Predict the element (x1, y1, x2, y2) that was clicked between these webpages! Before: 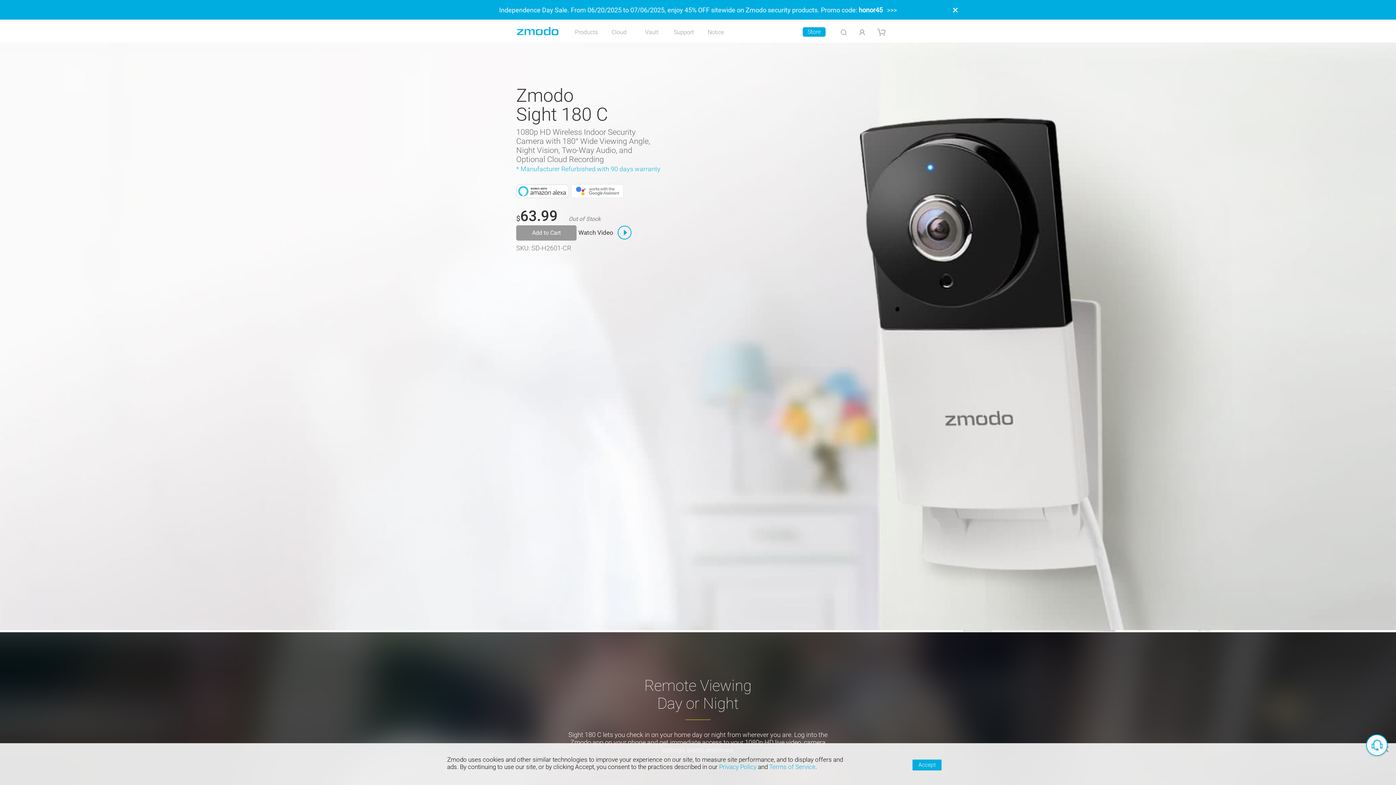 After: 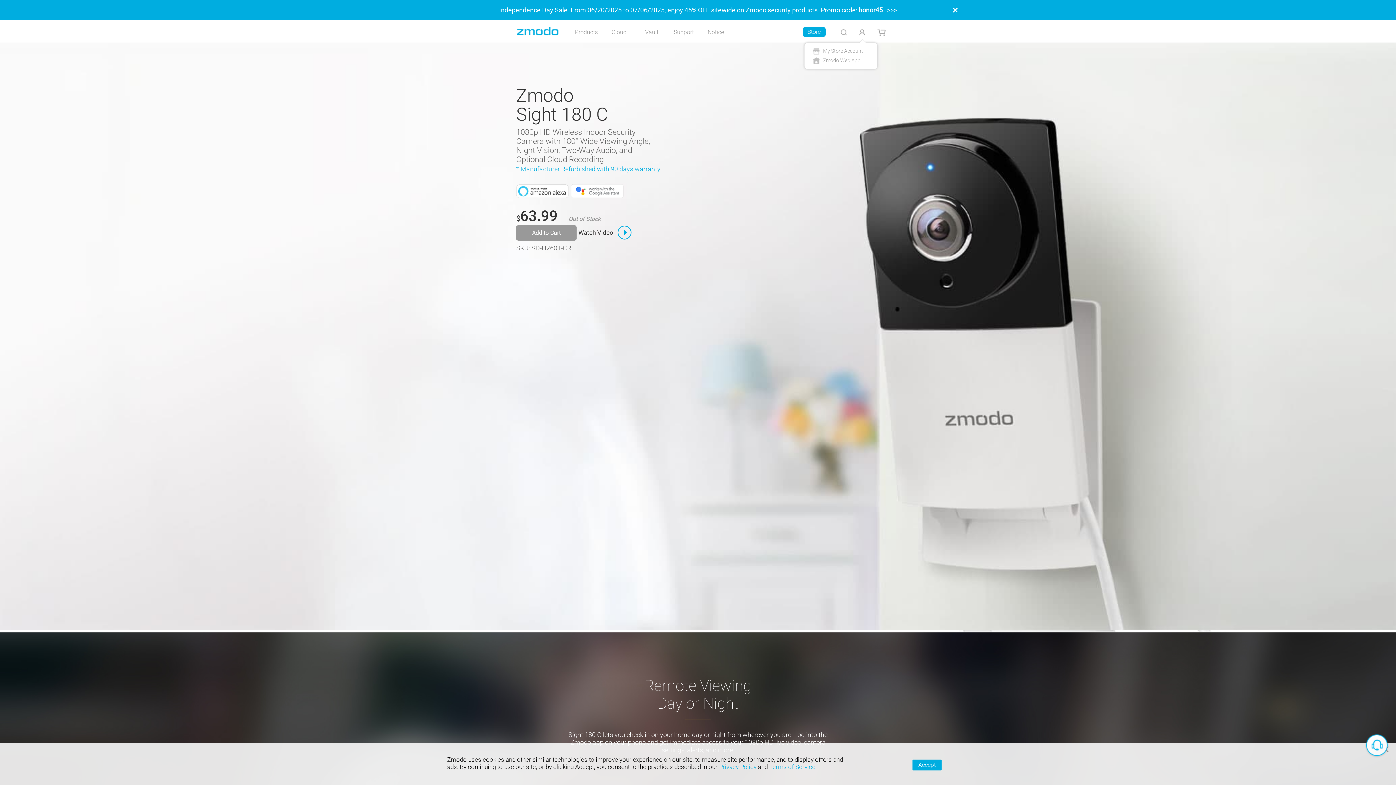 Action: bbox: (857, 27, 866, 36)